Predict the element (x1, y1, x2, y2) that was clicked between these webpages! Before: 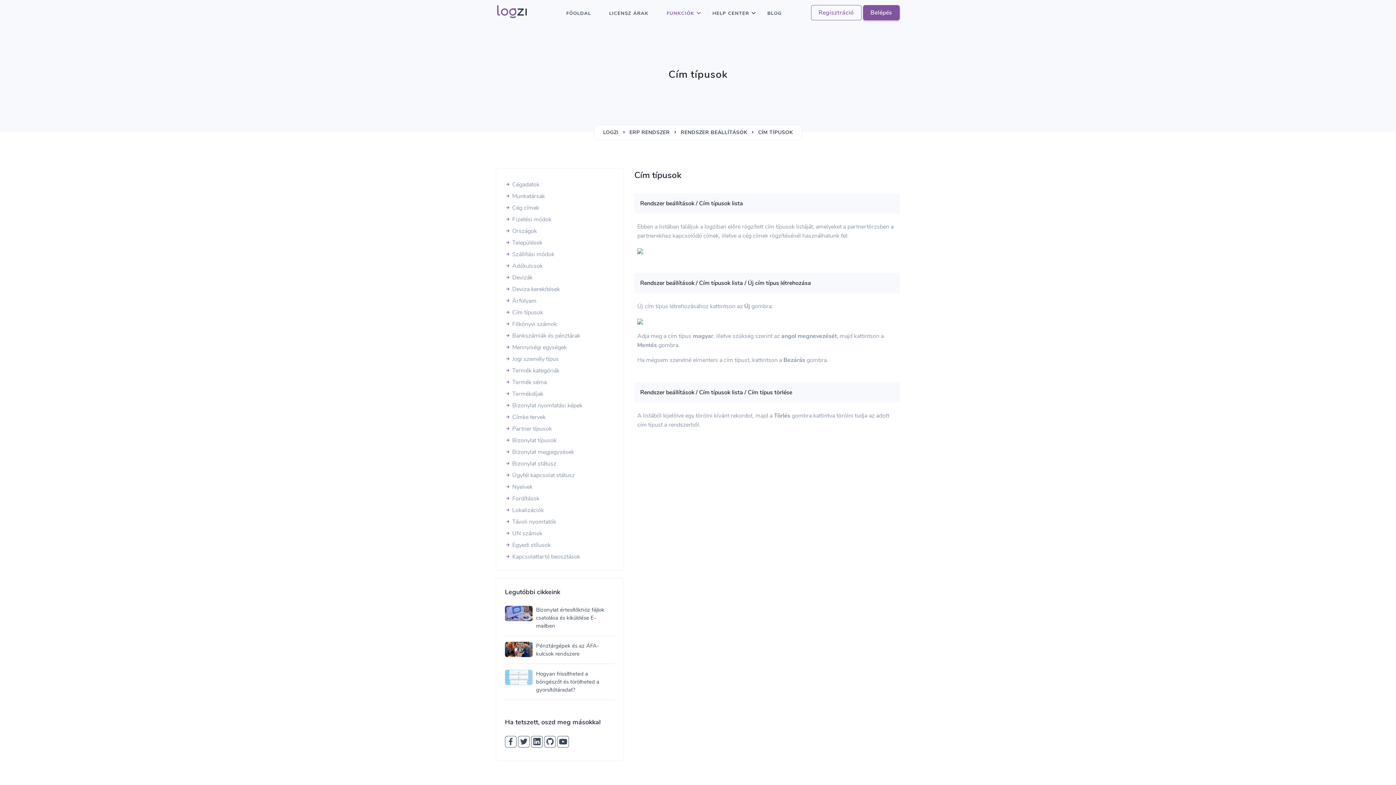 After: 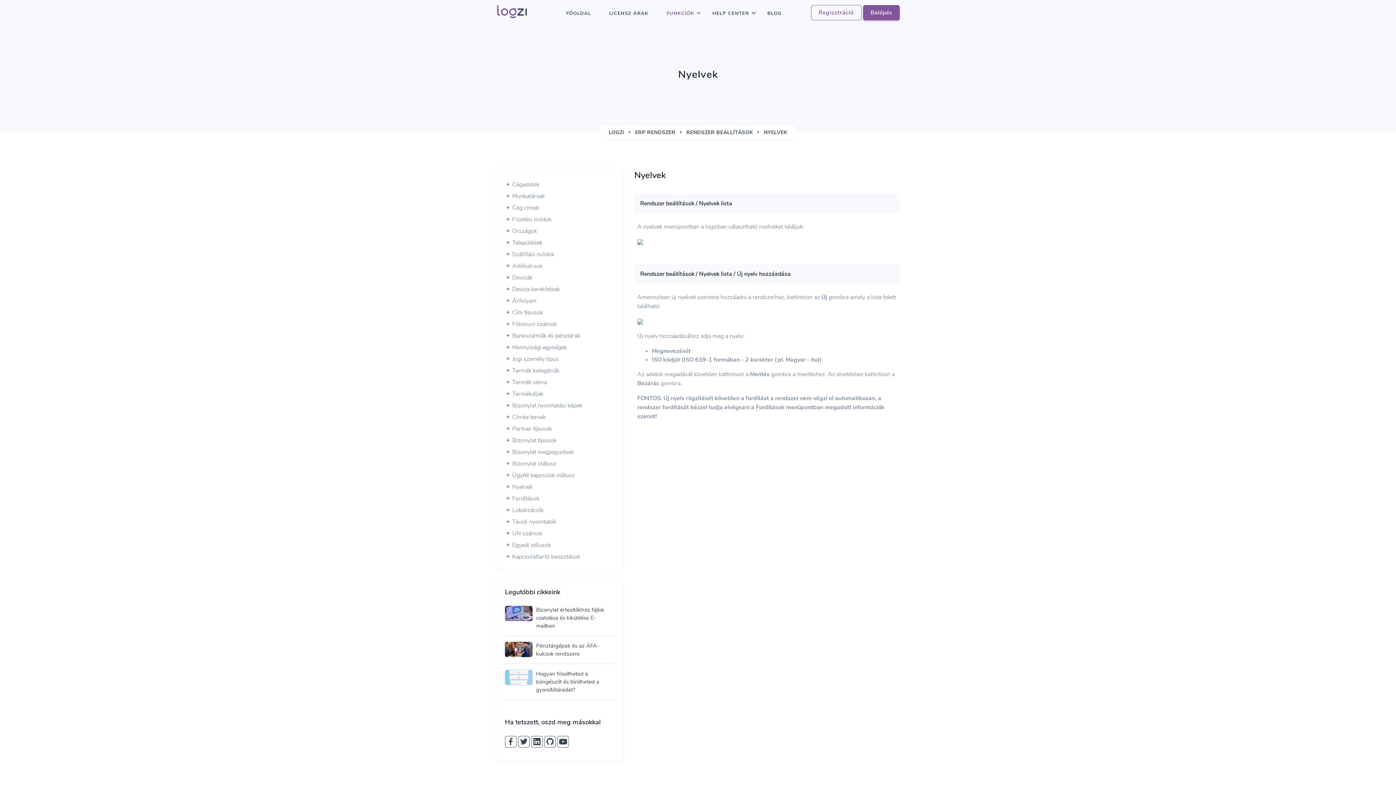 Action: label: Nyelvek bbox: (505, 483, 532, 491)